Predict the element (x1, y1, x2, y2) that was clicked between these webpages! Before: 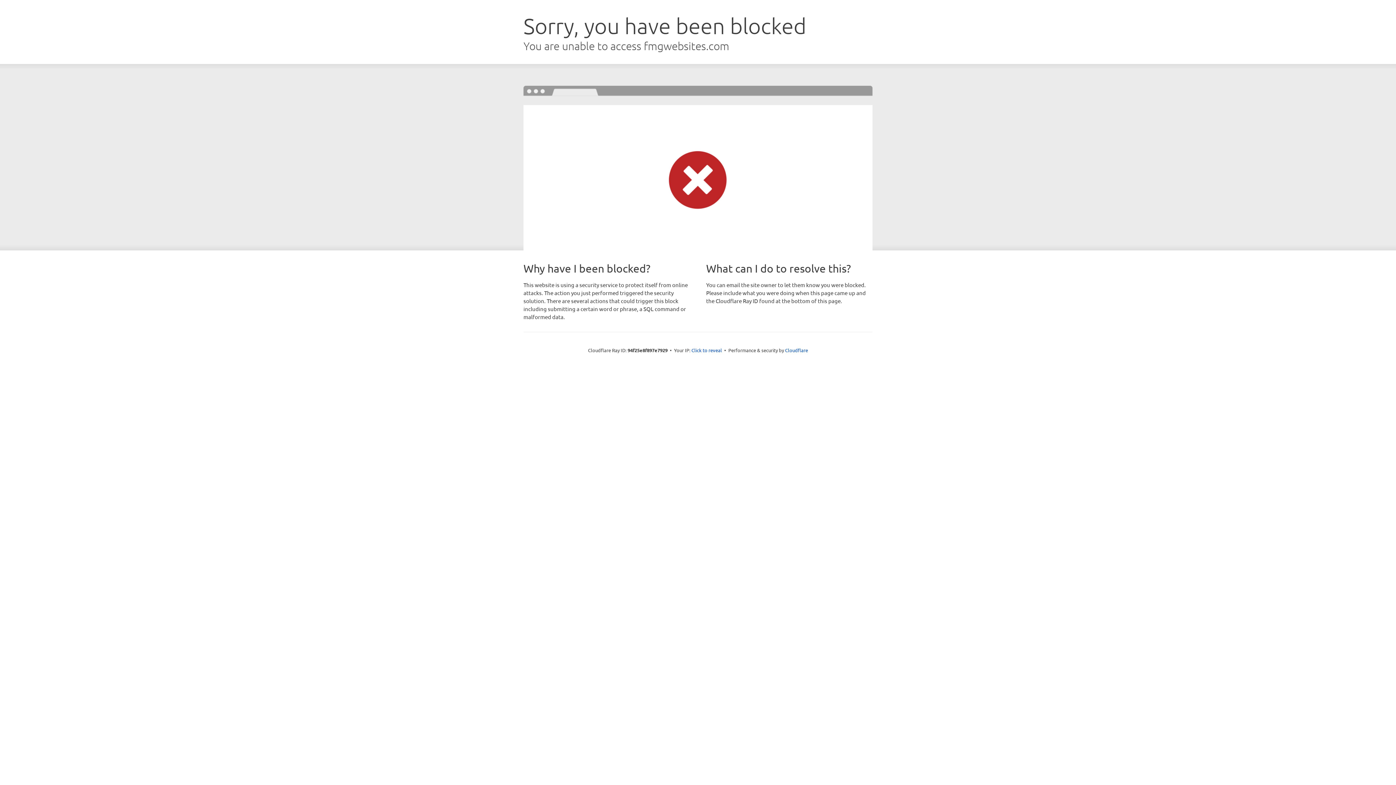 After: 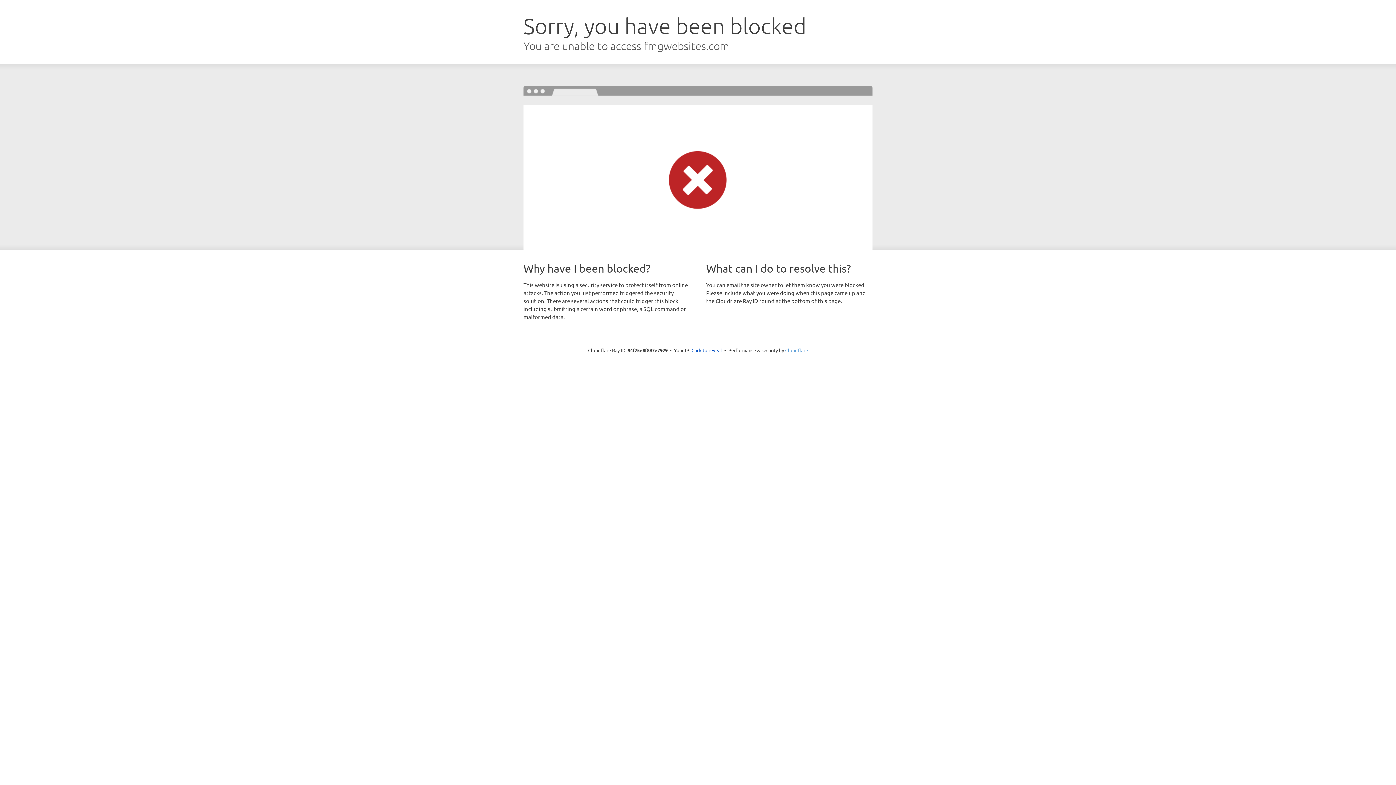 Action: label: Cloudflare bbox: (785, 347, 808, 353)